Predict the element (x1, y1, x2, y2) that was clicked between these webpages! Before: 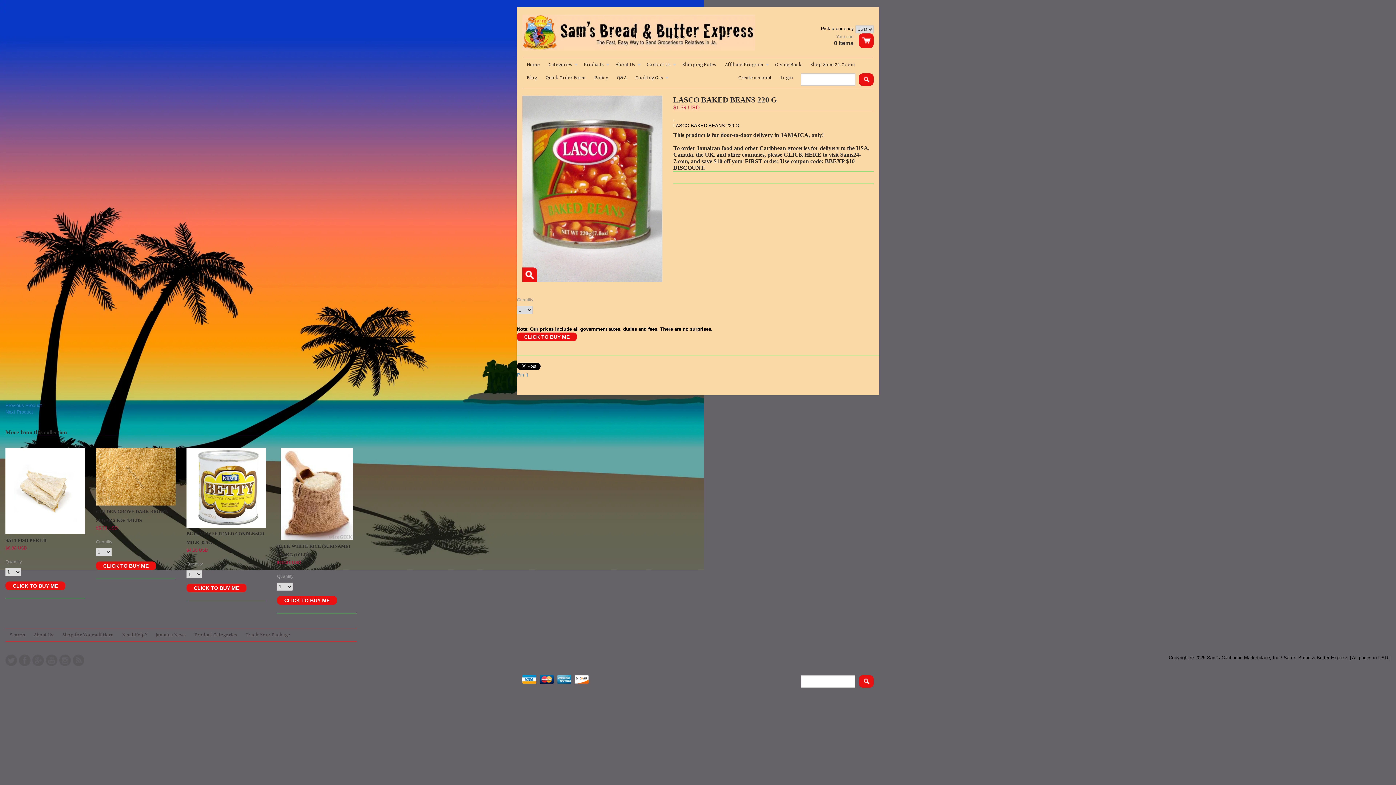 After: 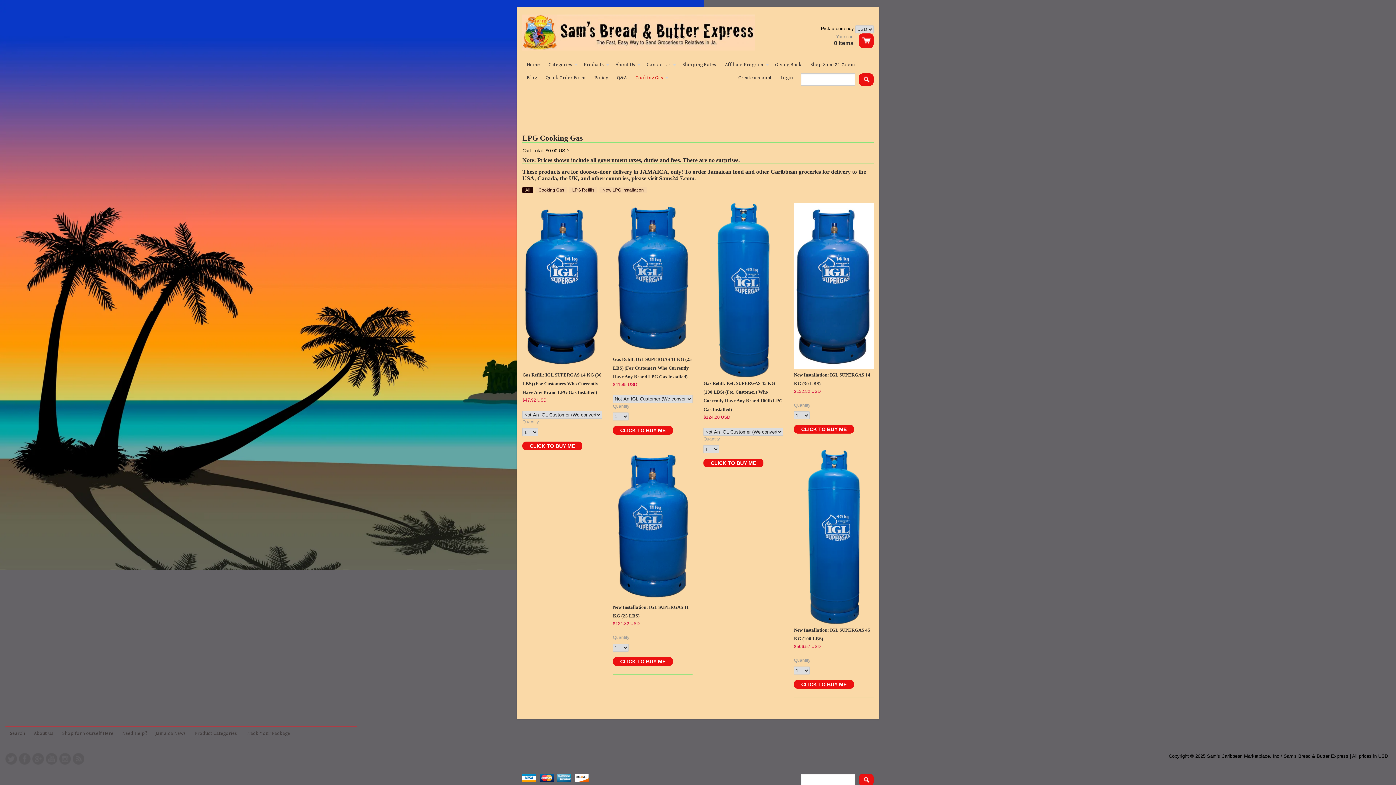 Action: label: Cooking Gas bbox: (631, 71, 670, 84)